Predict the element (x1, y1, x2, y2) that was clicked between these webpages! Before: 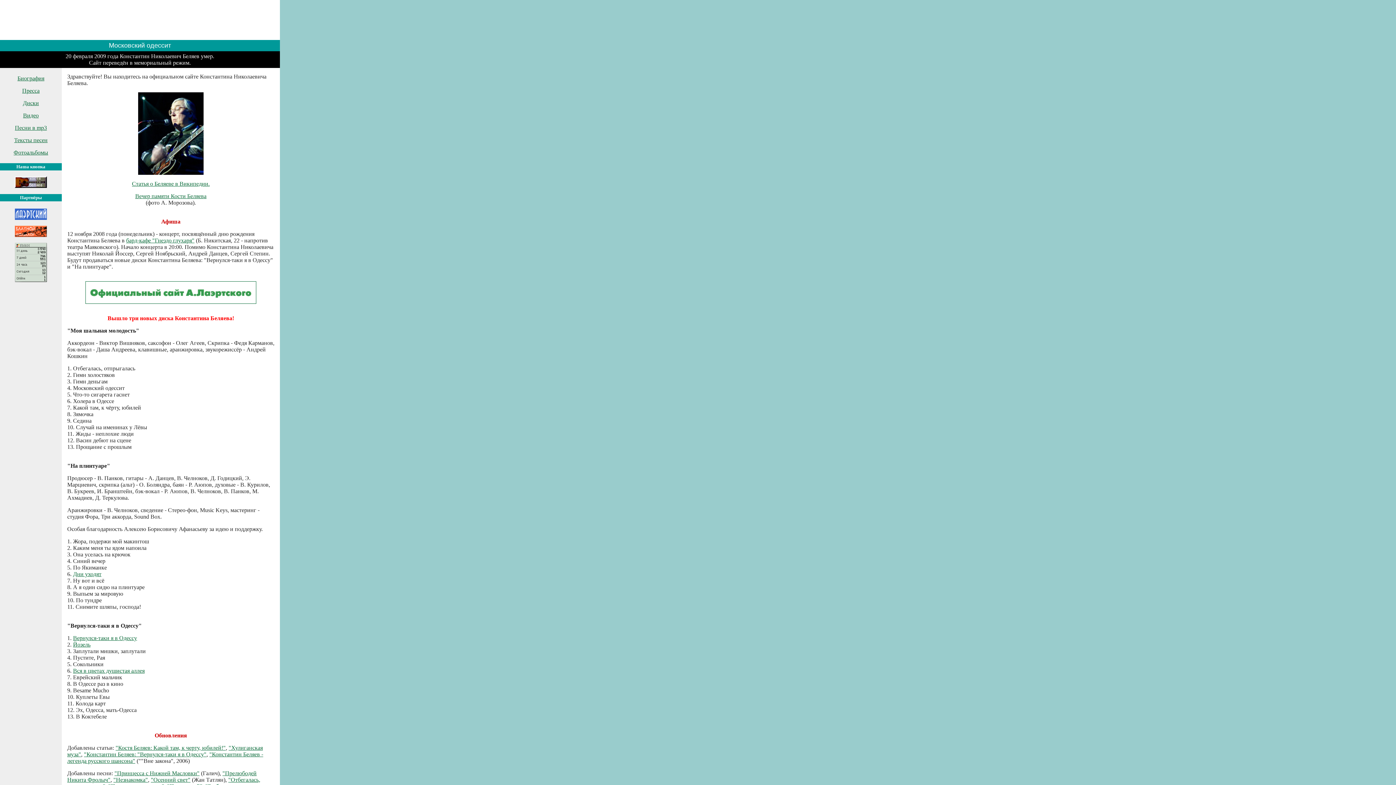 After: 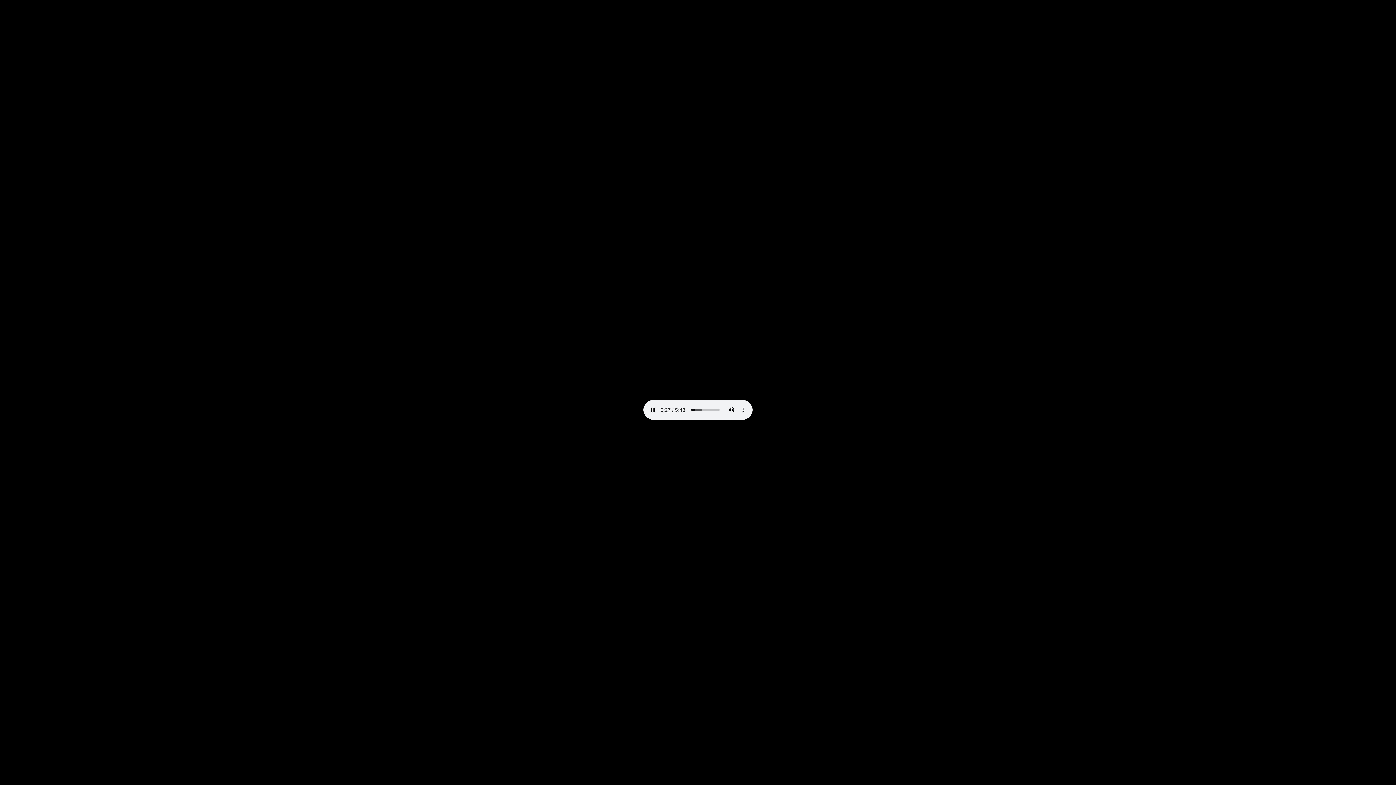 Action: label: Вернулся-таки я в Одессу bbox: (73, 635, 137, 641)